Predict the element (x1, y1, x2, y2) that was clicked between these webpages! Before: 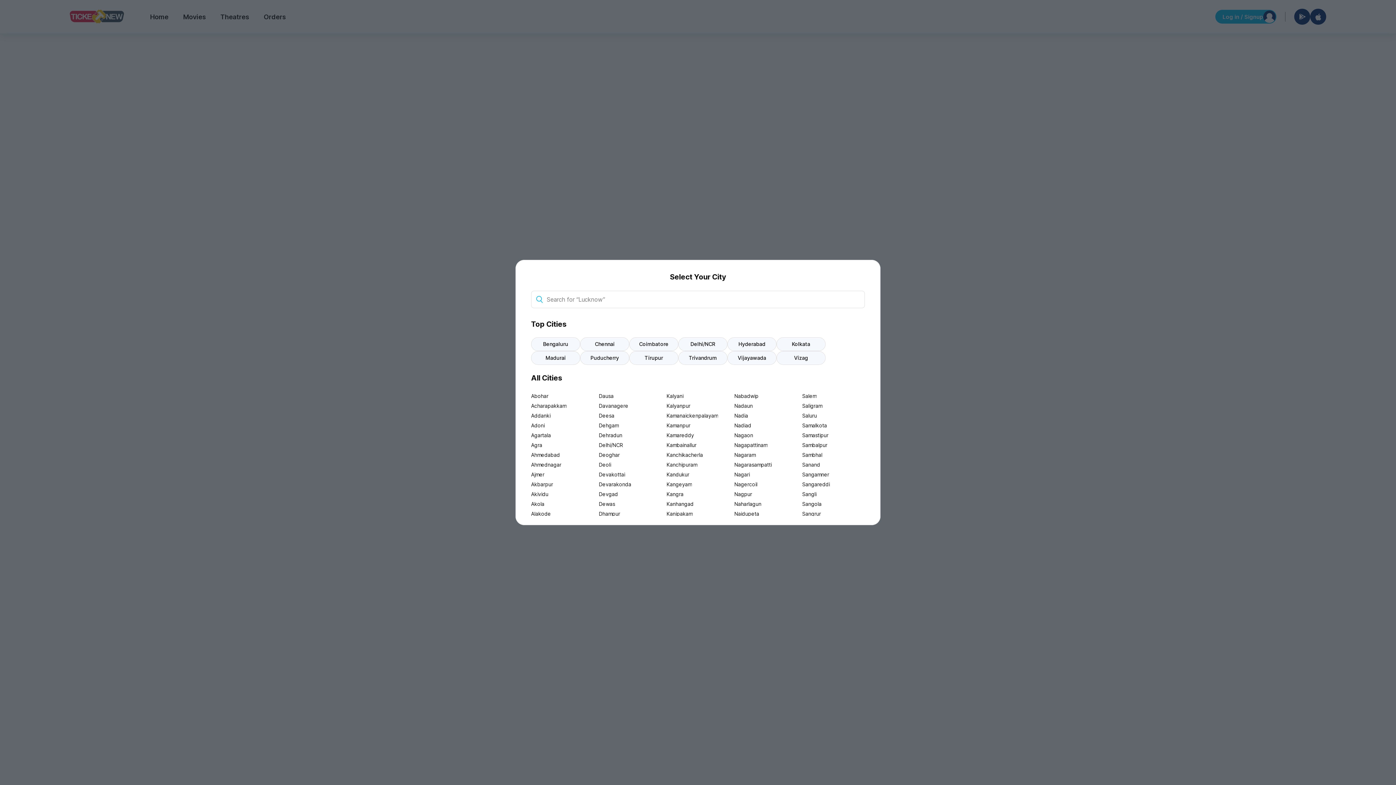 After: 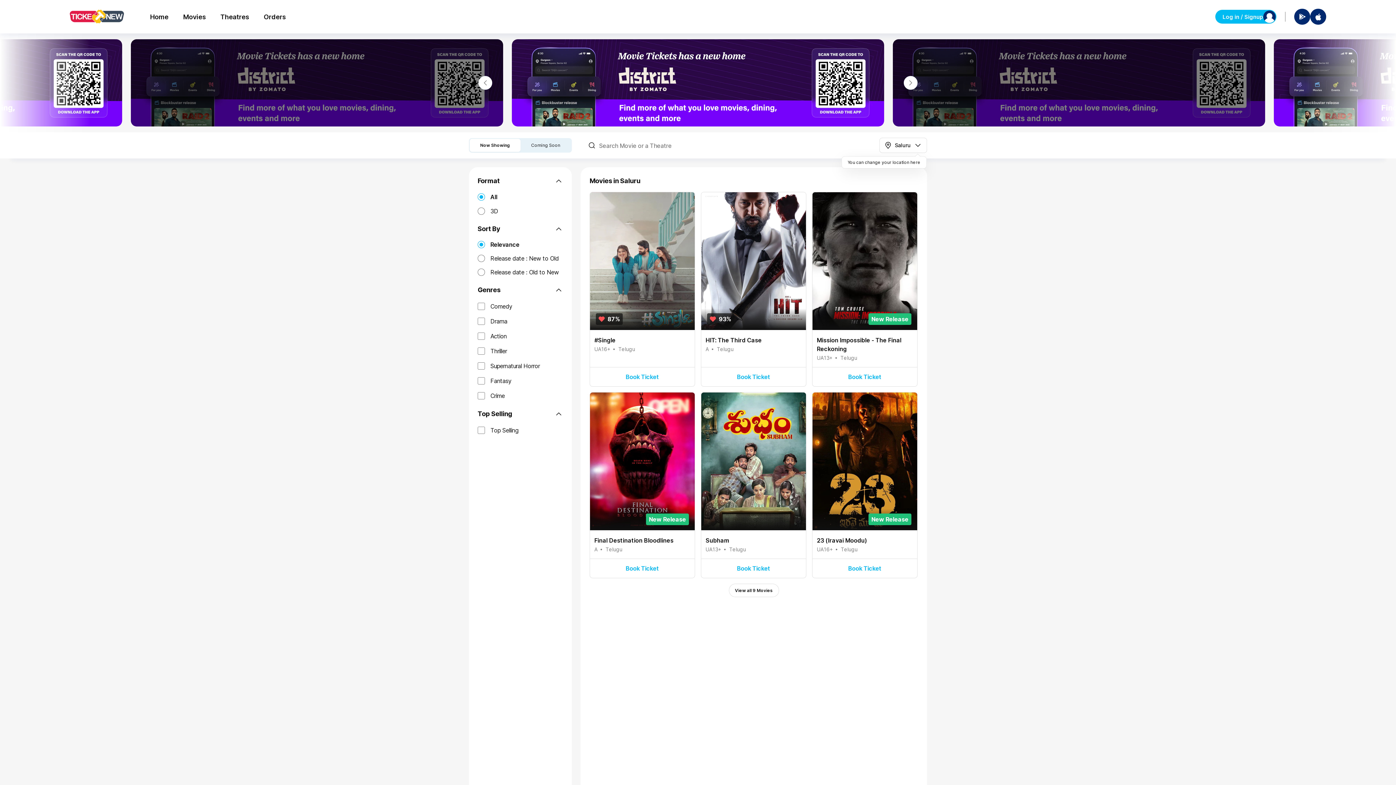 Action: label: Saluru bbox: (802, 410, 865, 420)